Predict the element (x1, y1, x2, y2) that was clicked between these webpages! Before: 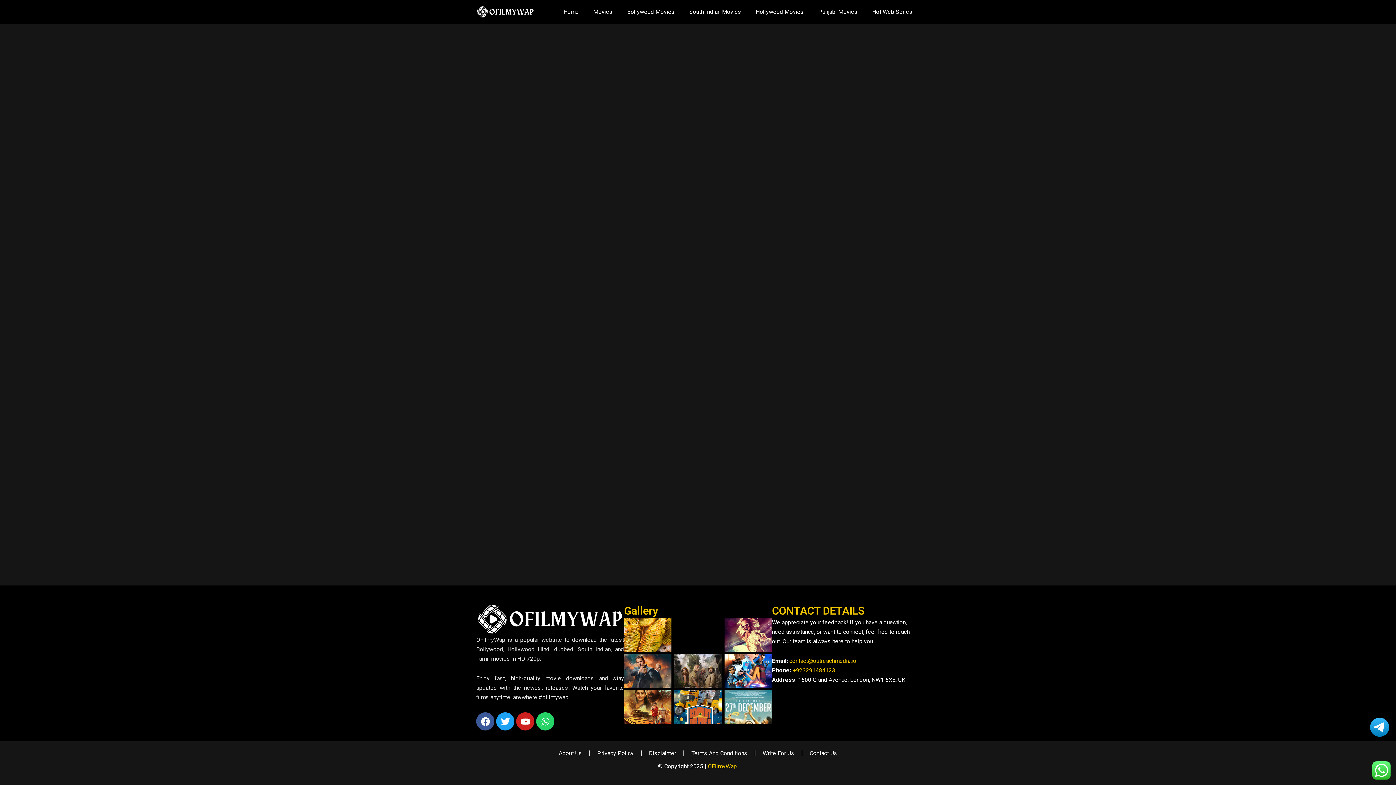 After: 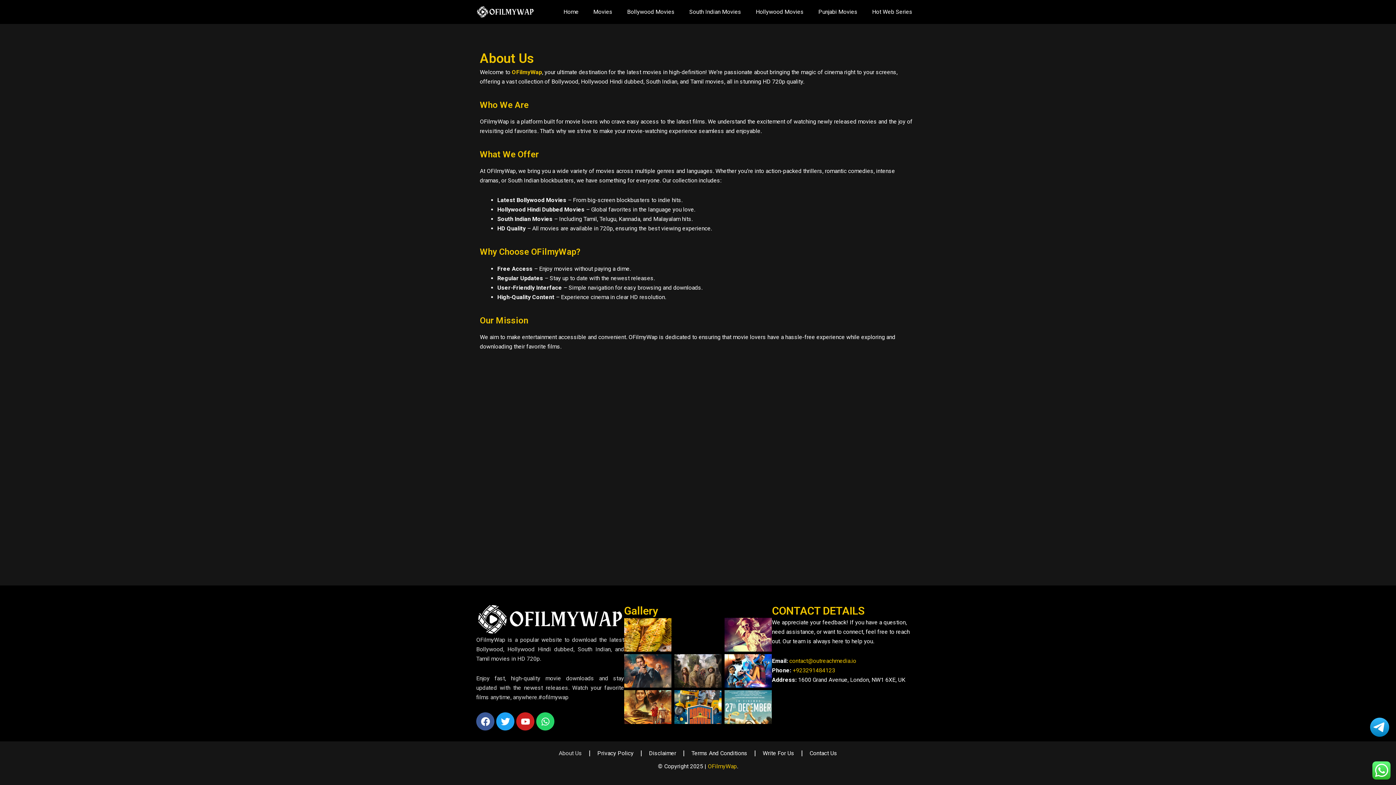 Action: label: About Us bbox: (551, 745, 589, 762)